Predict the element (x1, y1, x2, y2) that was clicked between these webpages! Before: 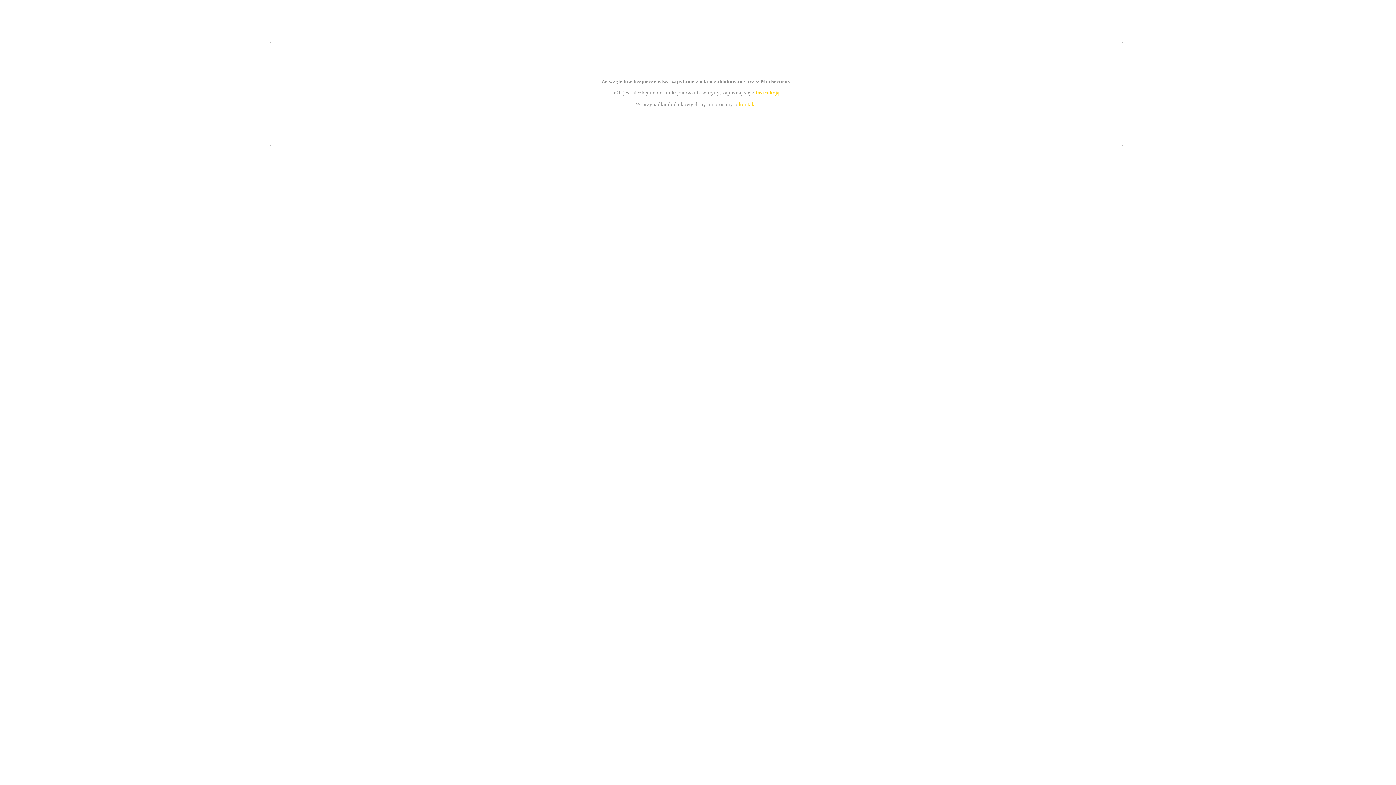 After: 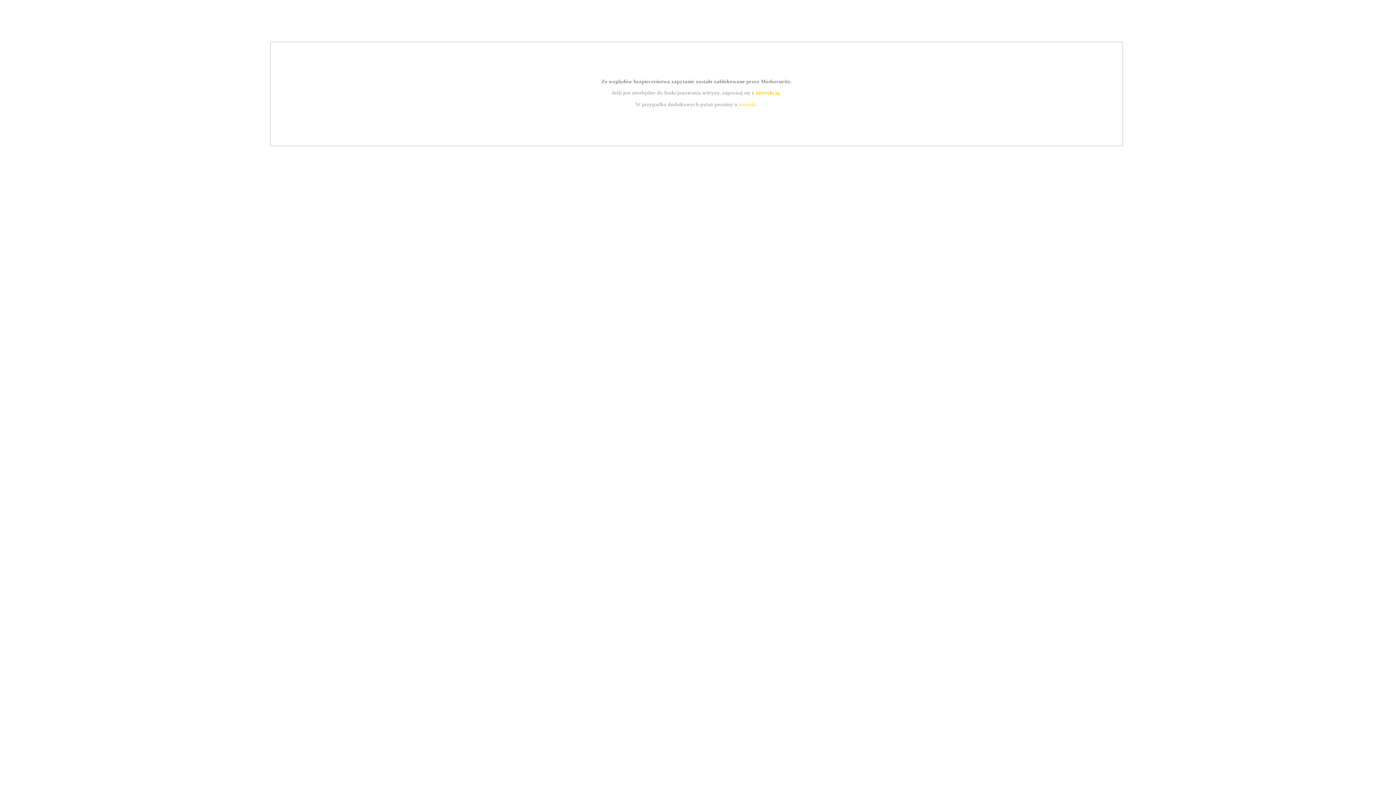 Action: label: kontakt bbox: (739, 101, 756, 107)